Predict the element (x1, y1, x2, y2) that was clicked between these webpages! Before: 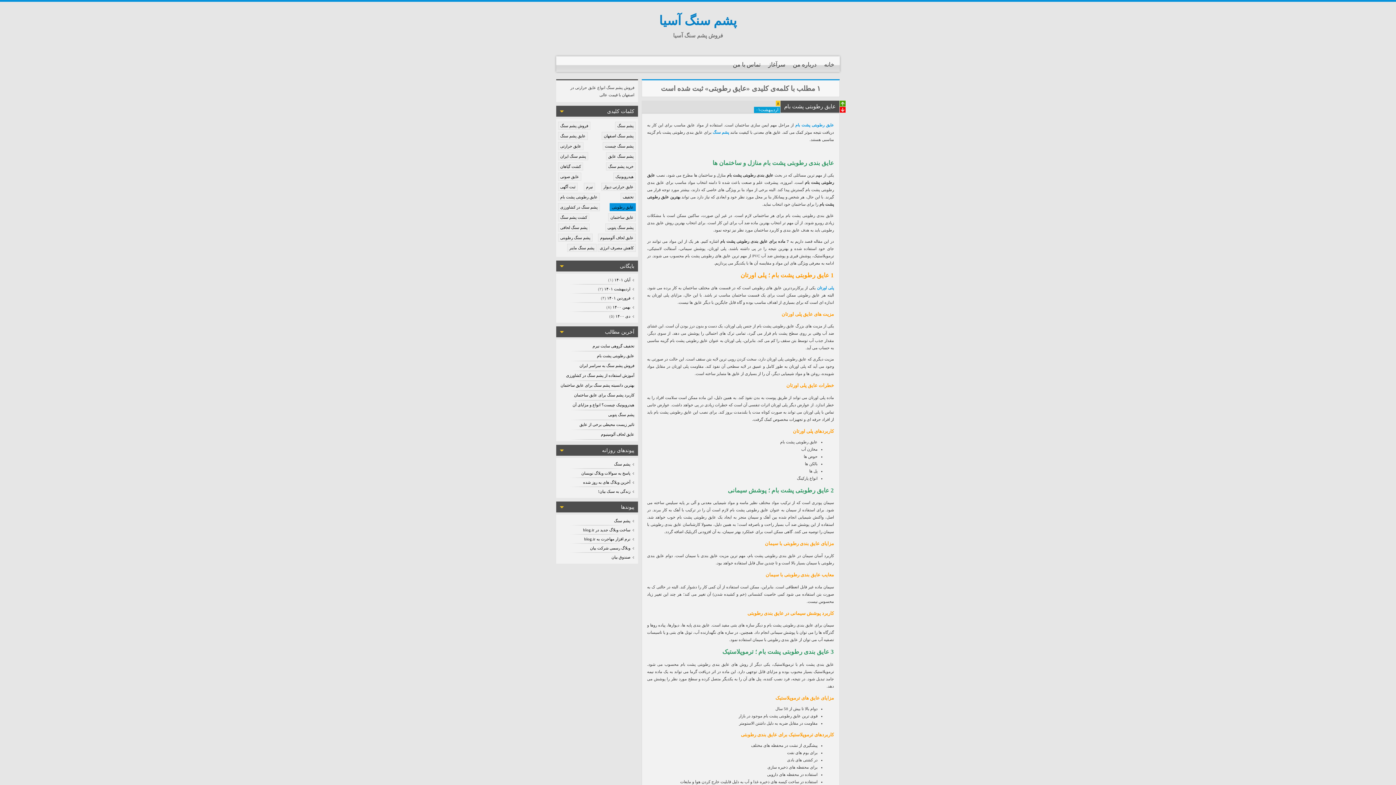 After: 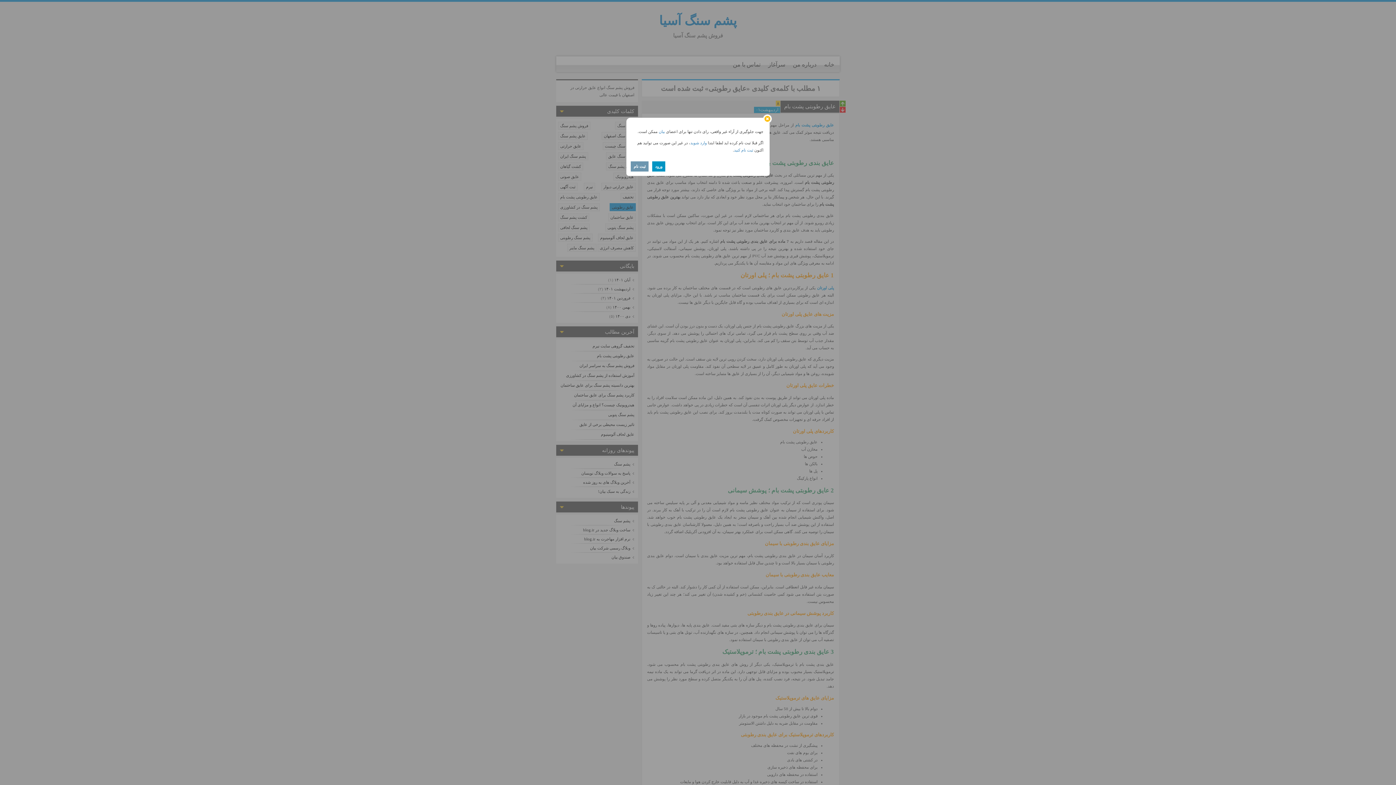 Action: bbox: (840, 106, 845, 112)